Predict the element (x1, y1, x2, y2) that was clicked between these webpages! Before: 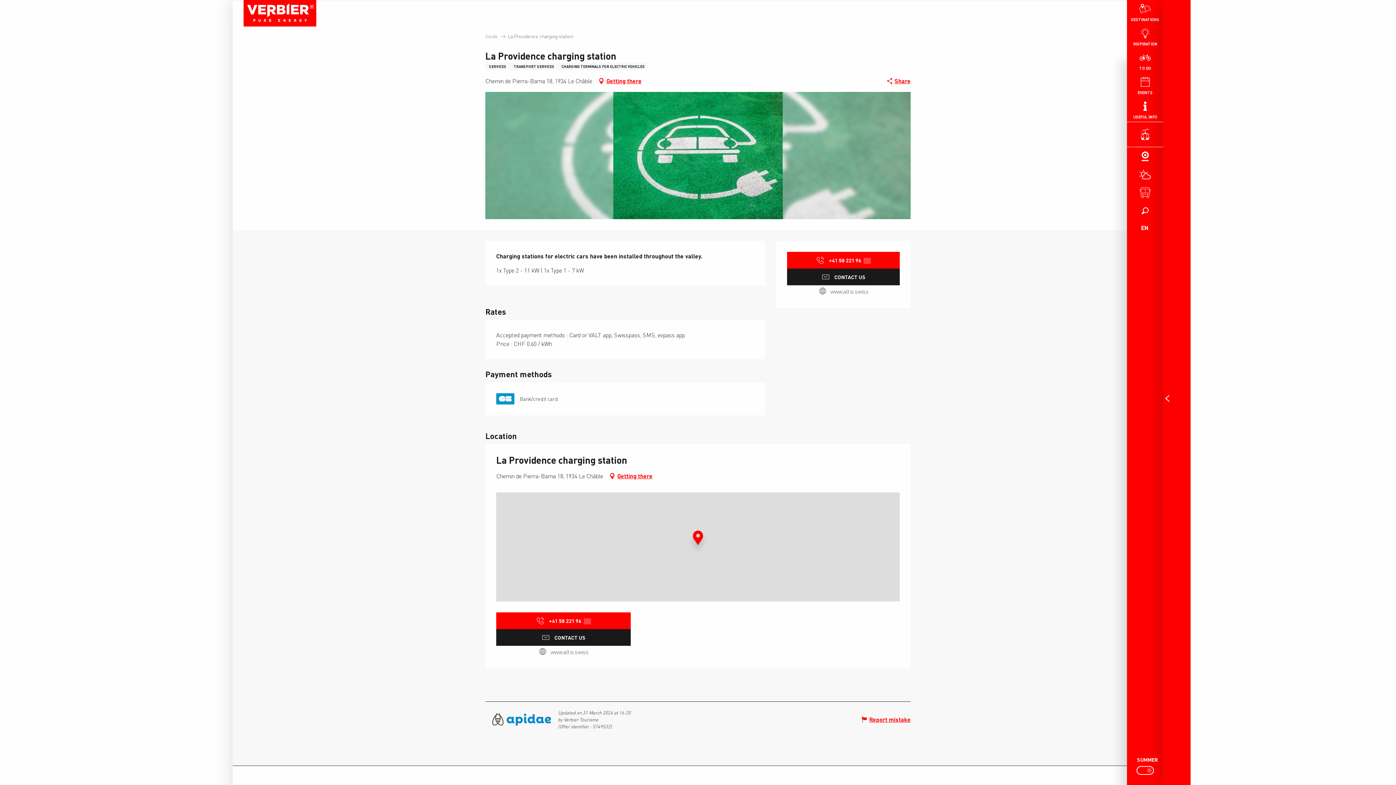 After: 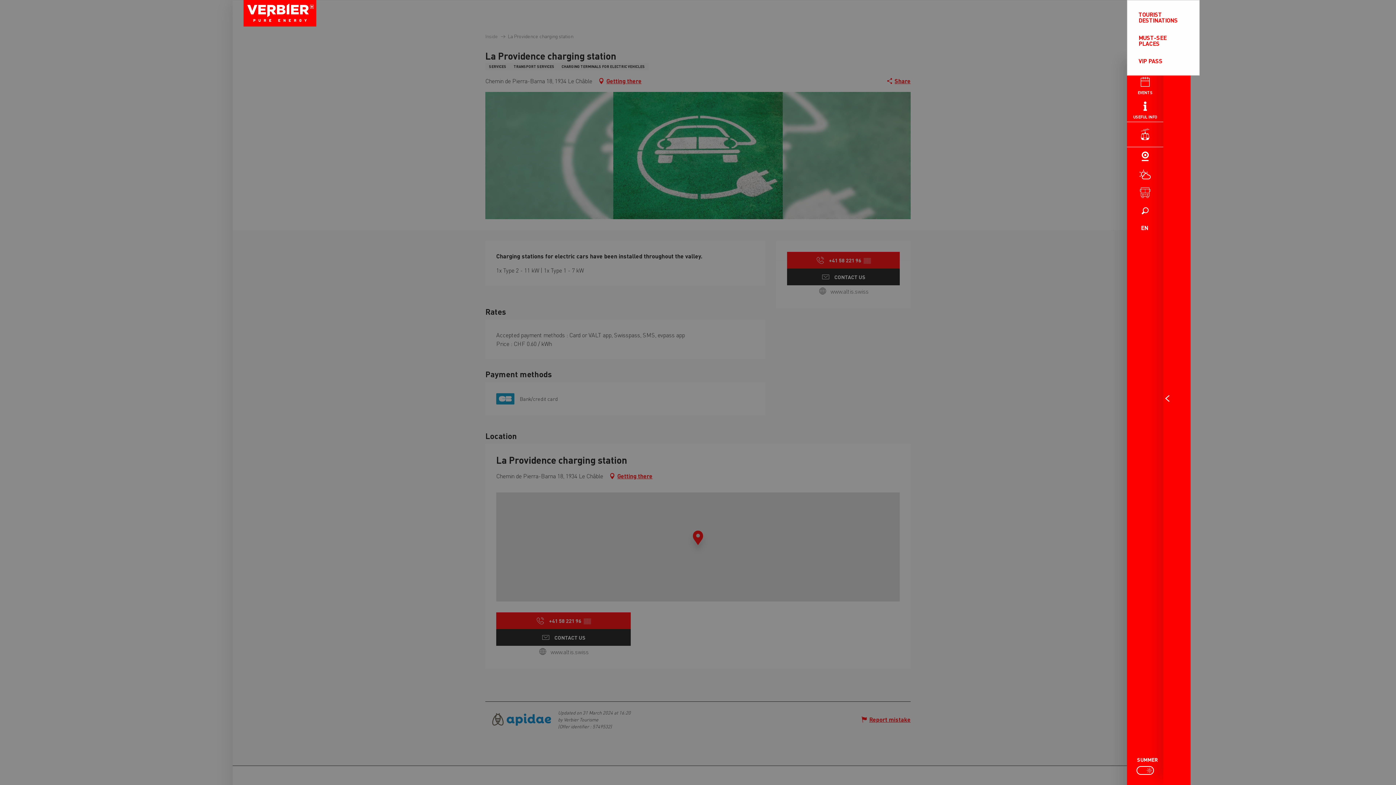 Action: bbox: (1127, 0, 1163, 24) label: DESTINATIONS